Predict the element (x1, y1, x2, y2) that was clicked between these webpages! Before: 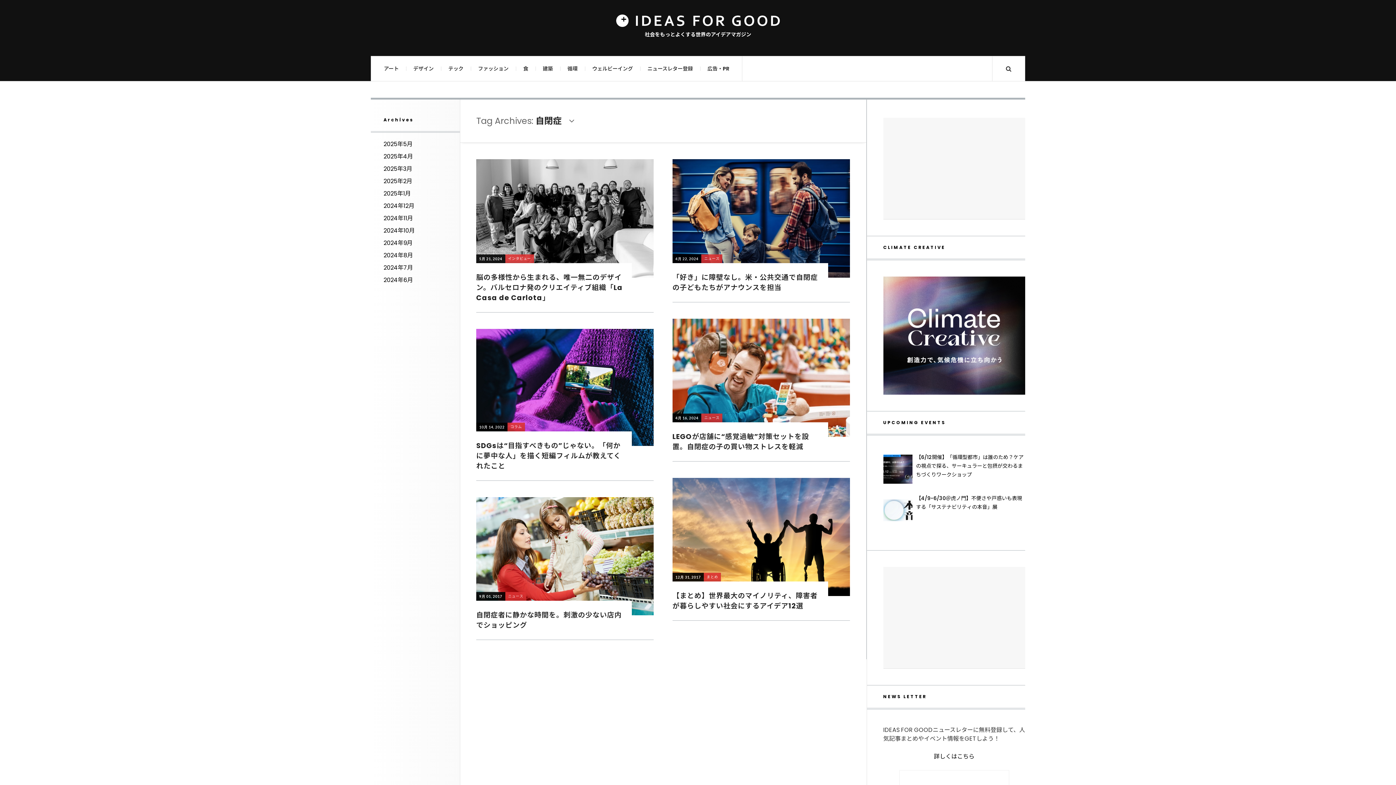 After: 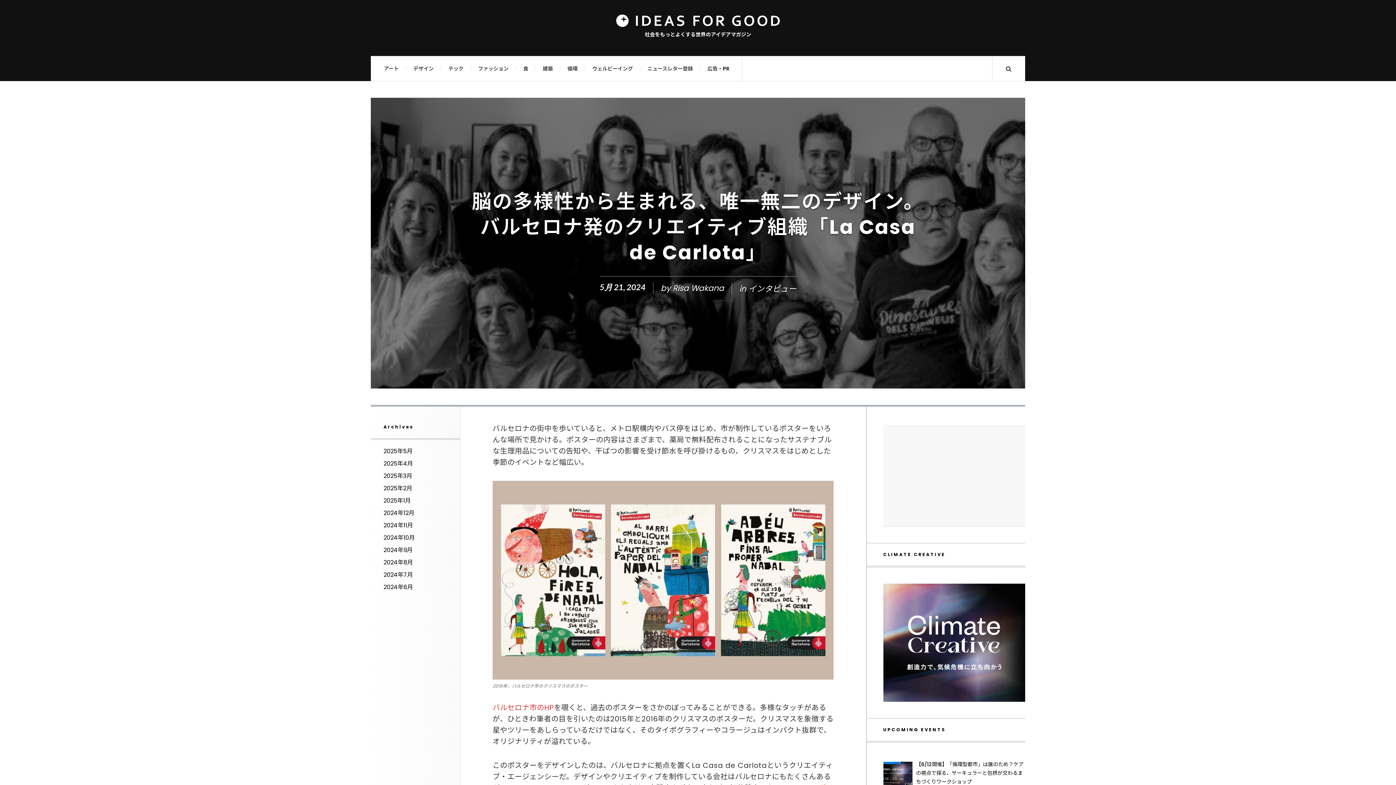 Action: bbox: (476, 272, 622, 302) label: 脳の多様性から生まれる、唯一無二のデザイン。バルセロナ発のクリエイティブ組織「La Casa de Carlota」